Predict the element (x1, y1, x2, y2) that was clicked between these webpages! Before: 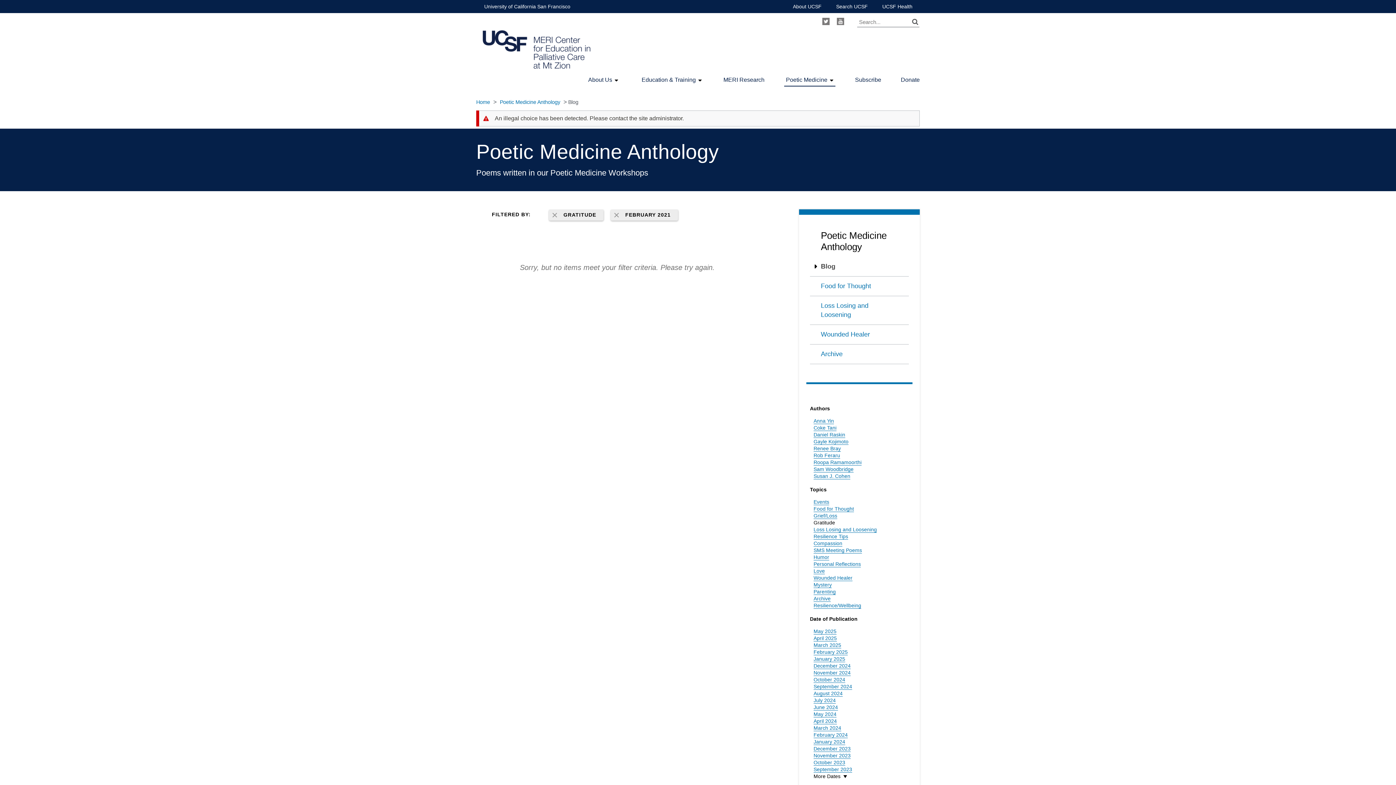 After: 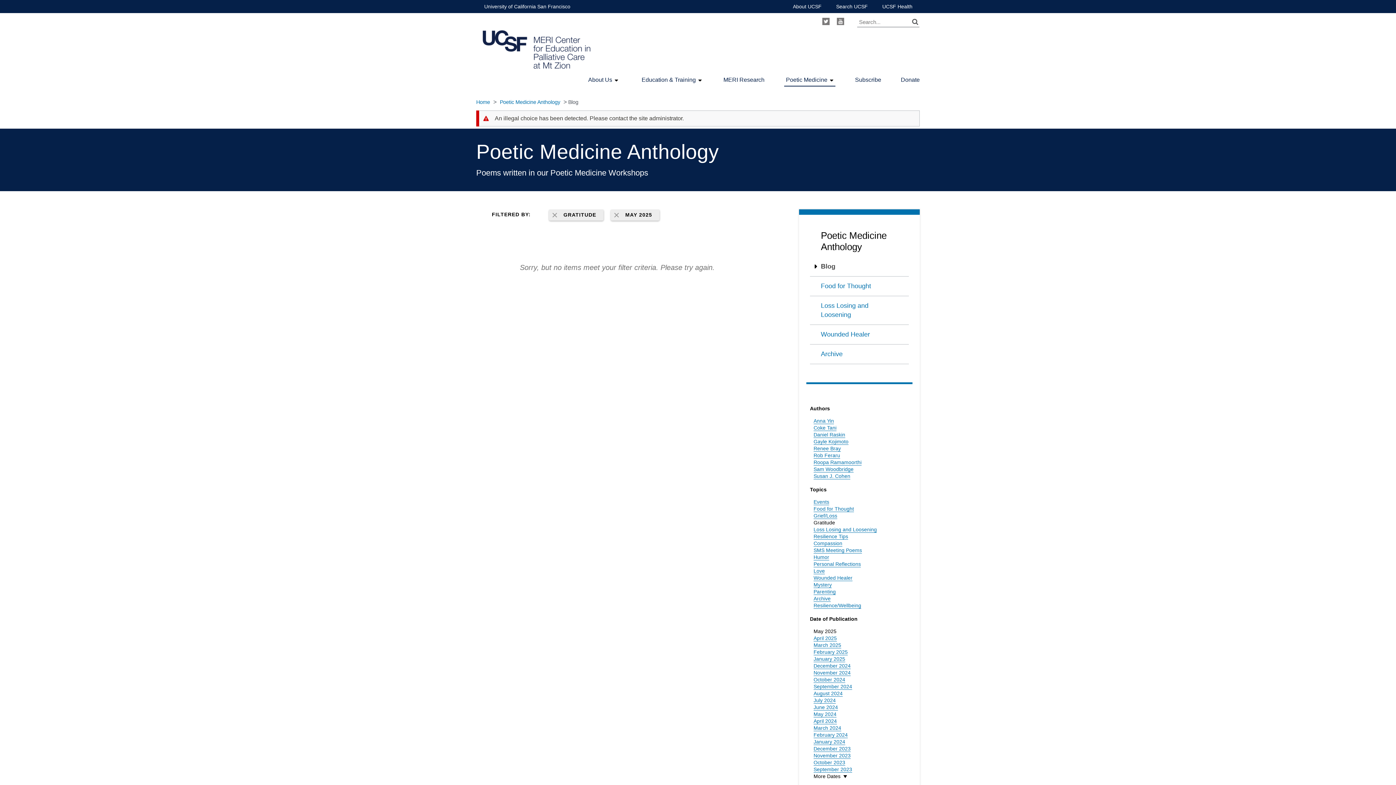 Action: label: May 2025 bbox: (813, 628, 836, 634)